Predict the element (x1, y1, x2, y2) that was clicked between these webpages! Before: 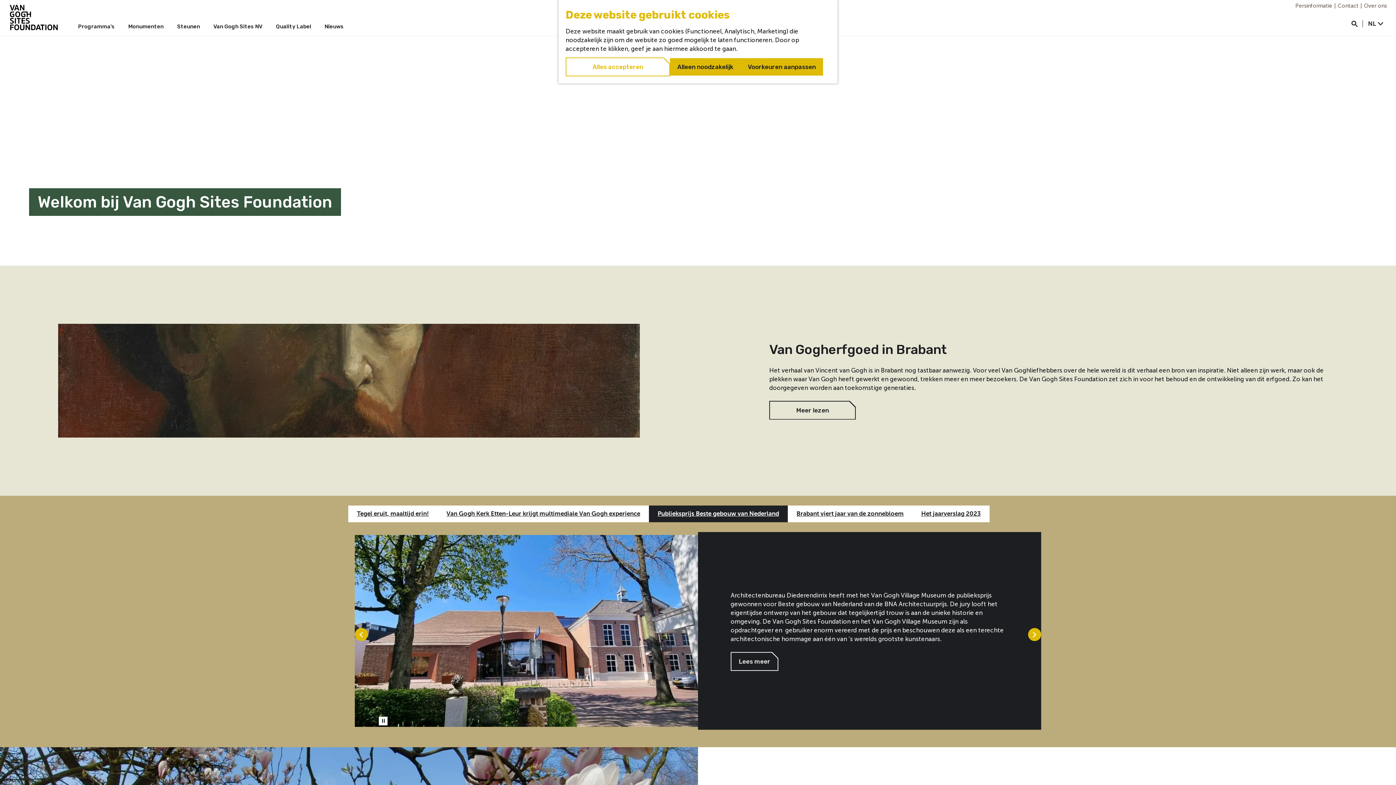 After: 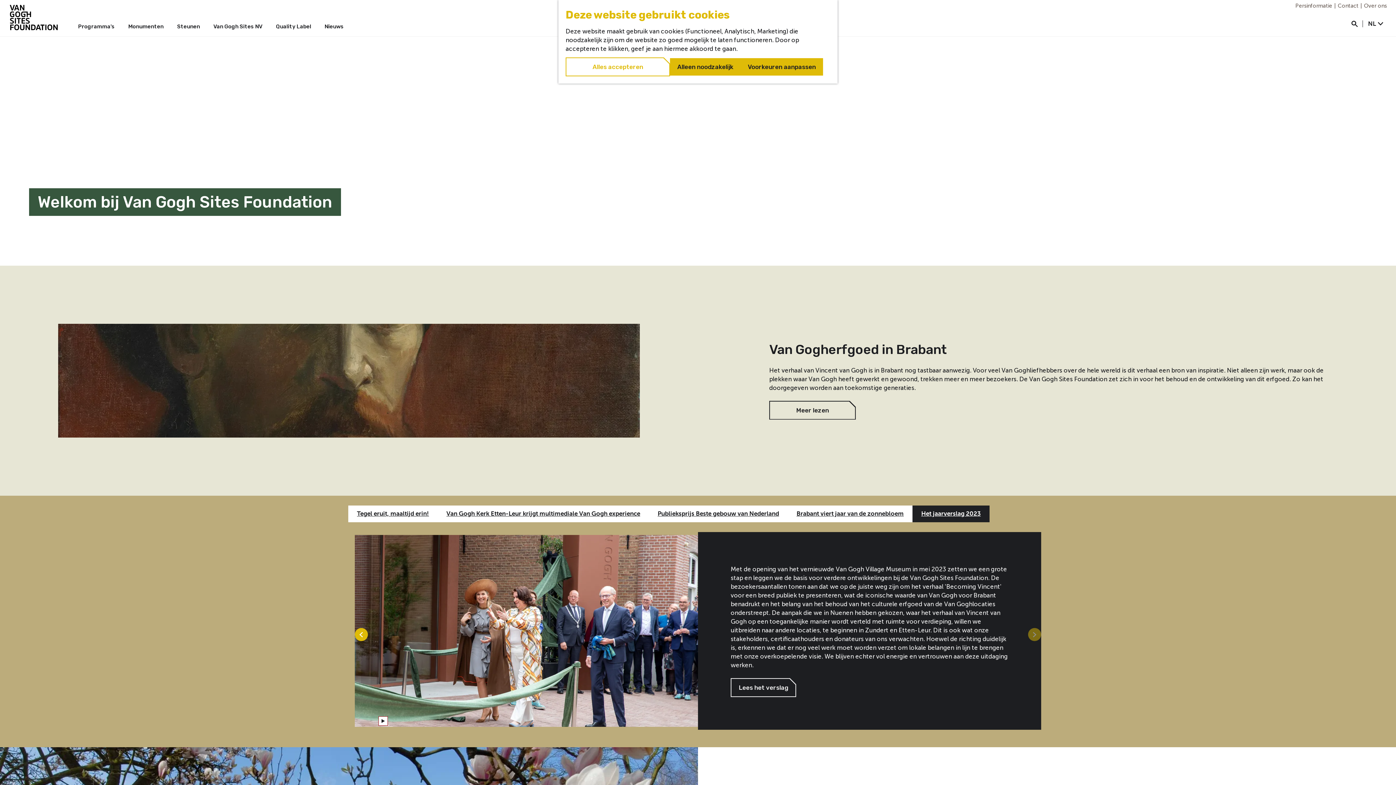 Action: bbox: (378, 717, 387, 725) label: Pauzeer automatisch afspelen